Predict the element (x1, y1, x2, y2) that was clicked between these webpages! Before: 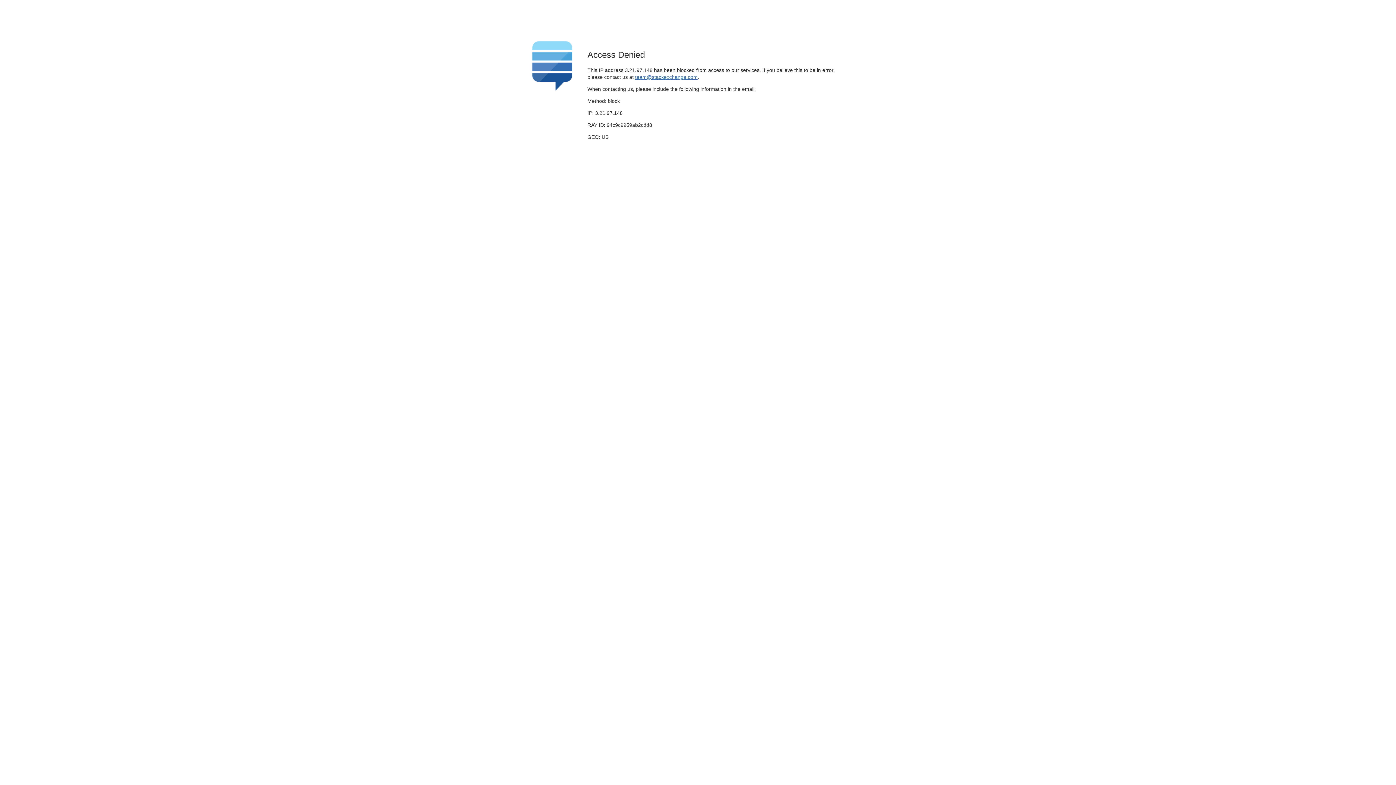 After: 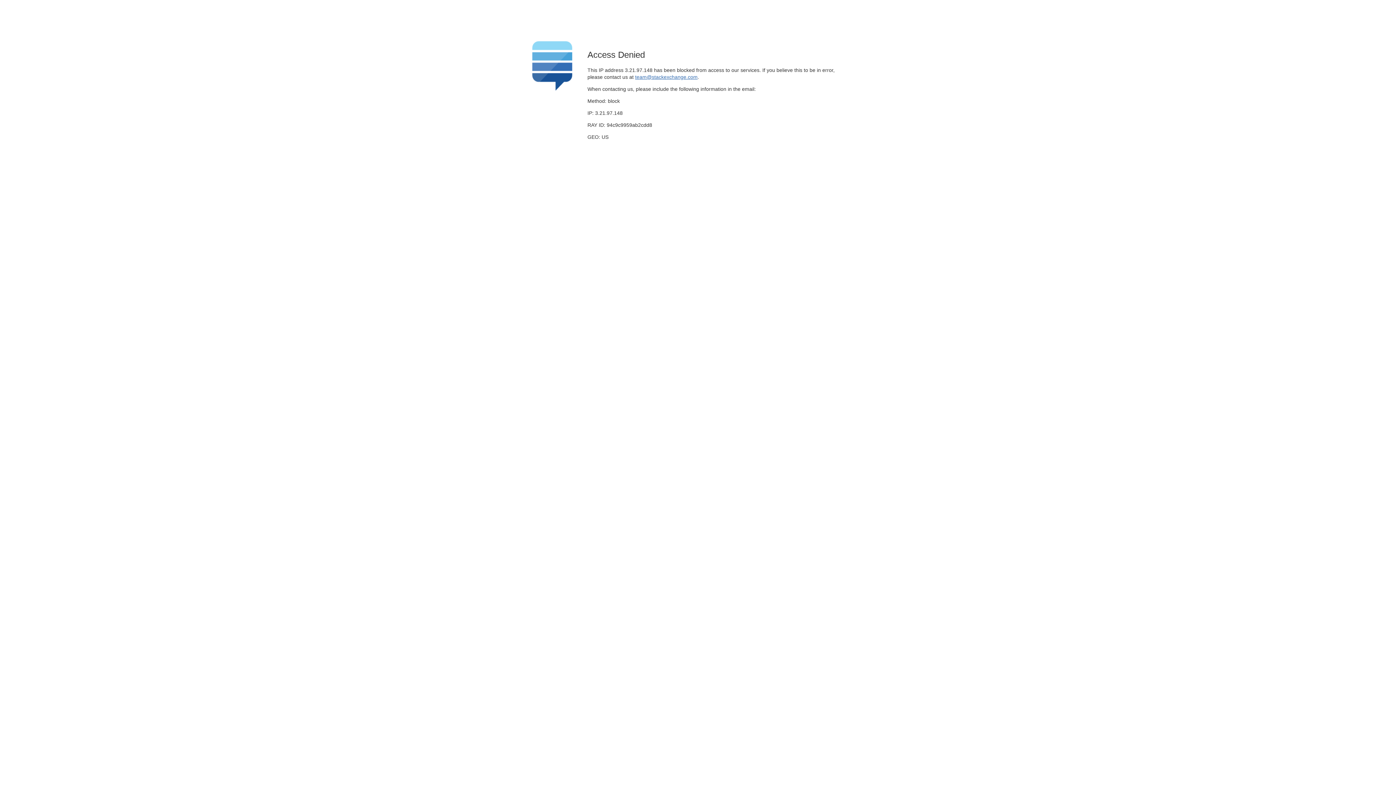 Action: label: team@stackexchange.com bbox: (635, 74, 697, 79)